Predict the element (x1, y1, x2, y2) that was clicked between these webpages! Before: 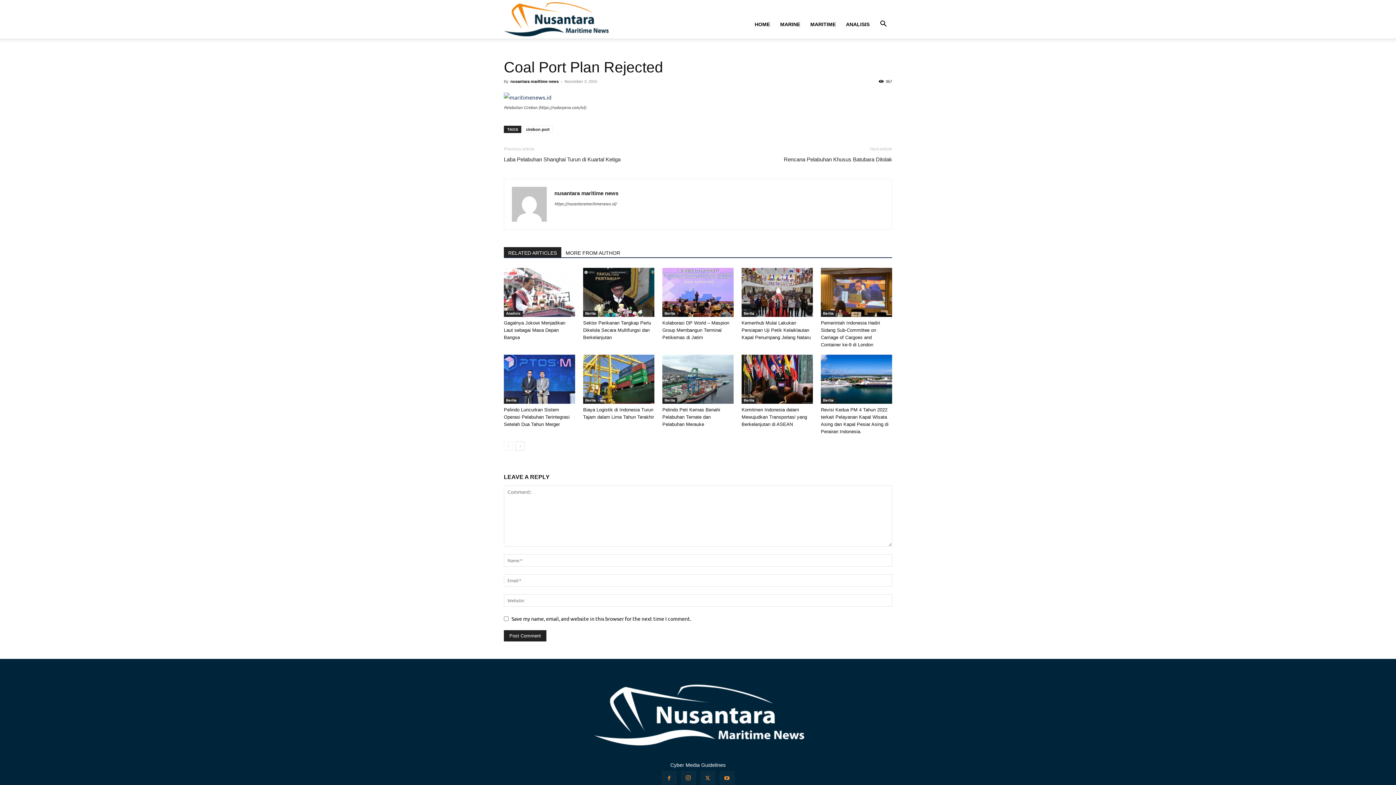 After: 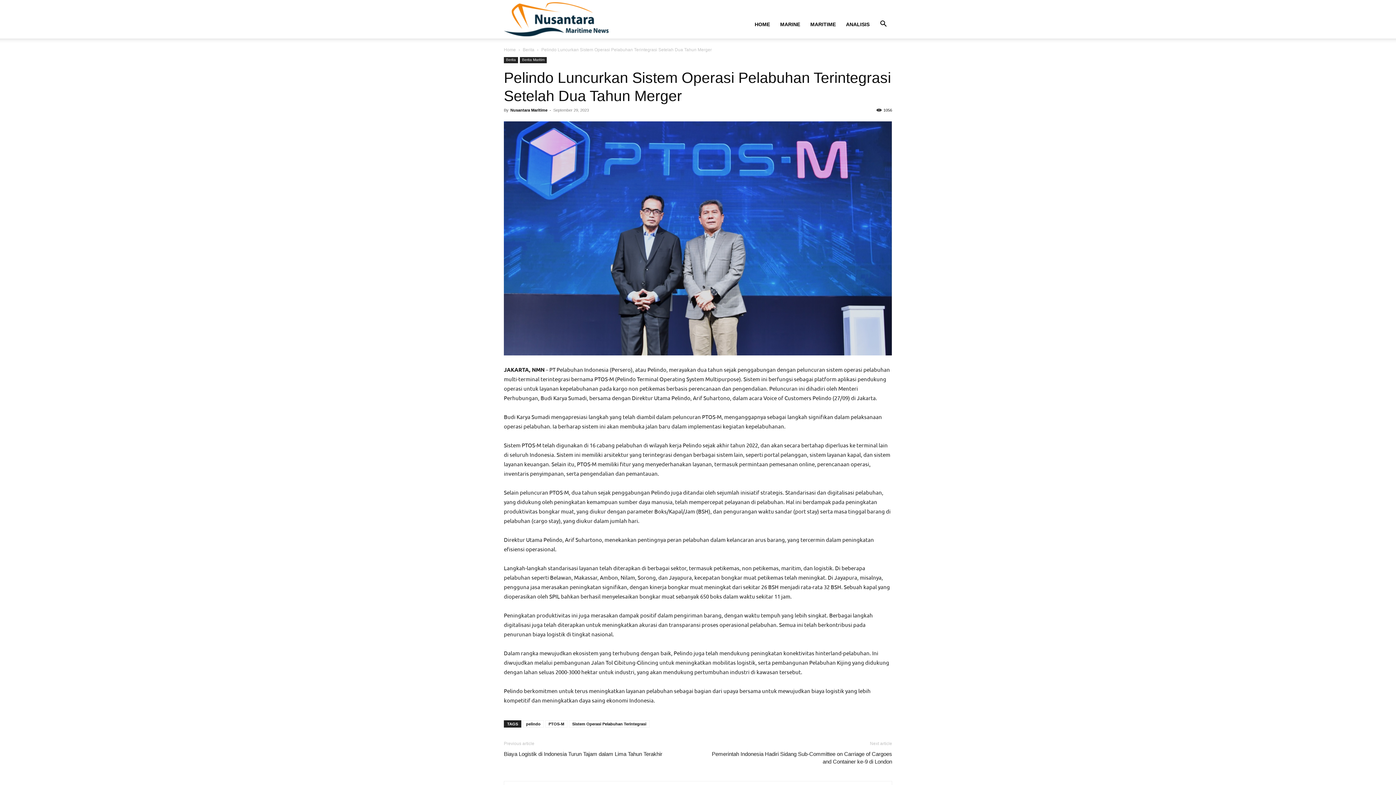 Action: label: Pelindo Luncurkan Sistem Operasi Pelabuhan Terintegrasi Setelah Dua Tahun Merger bbox: (504, 407, 569, 427)